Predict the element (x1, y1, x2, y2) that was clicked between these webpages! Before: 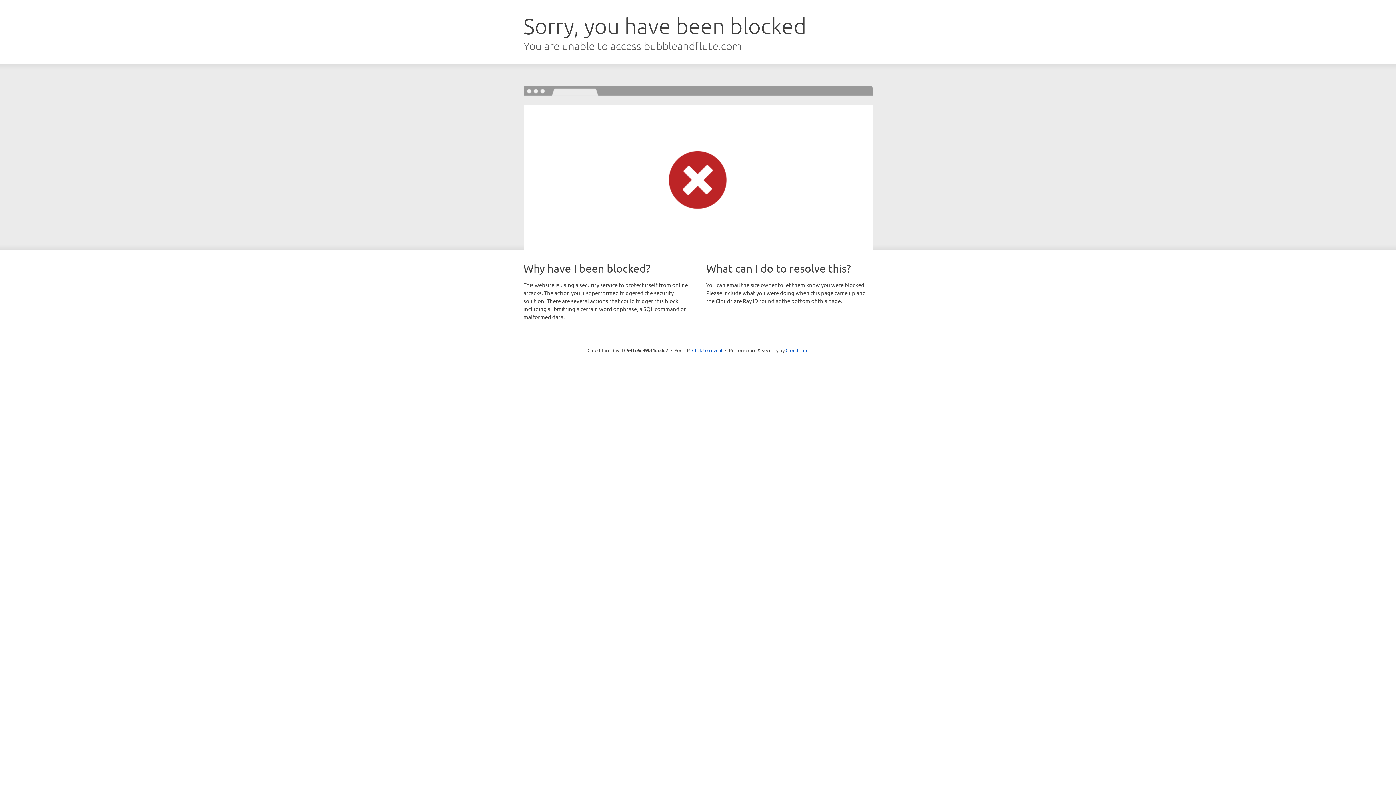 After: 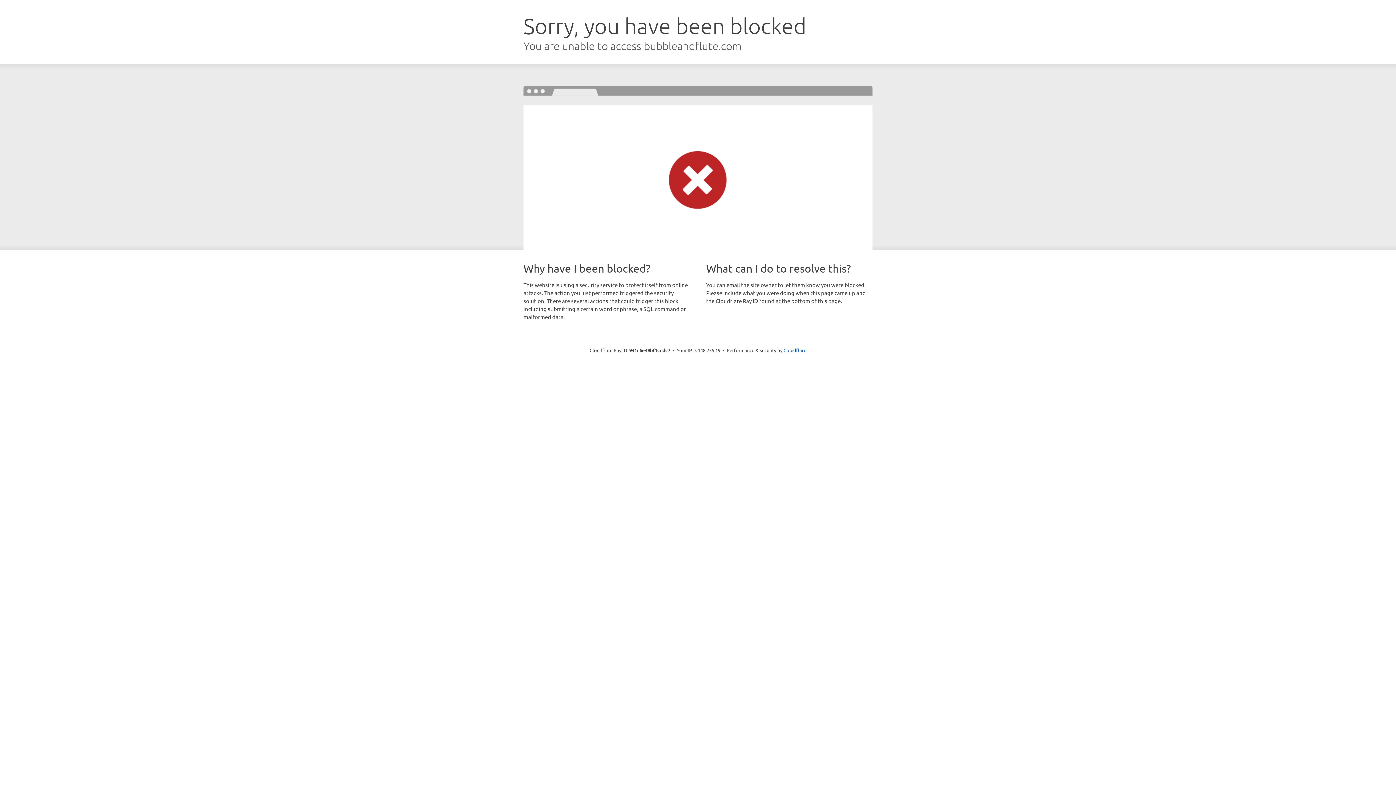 Action: bbox: (692, 346, 722, 353) label: Click to reveal